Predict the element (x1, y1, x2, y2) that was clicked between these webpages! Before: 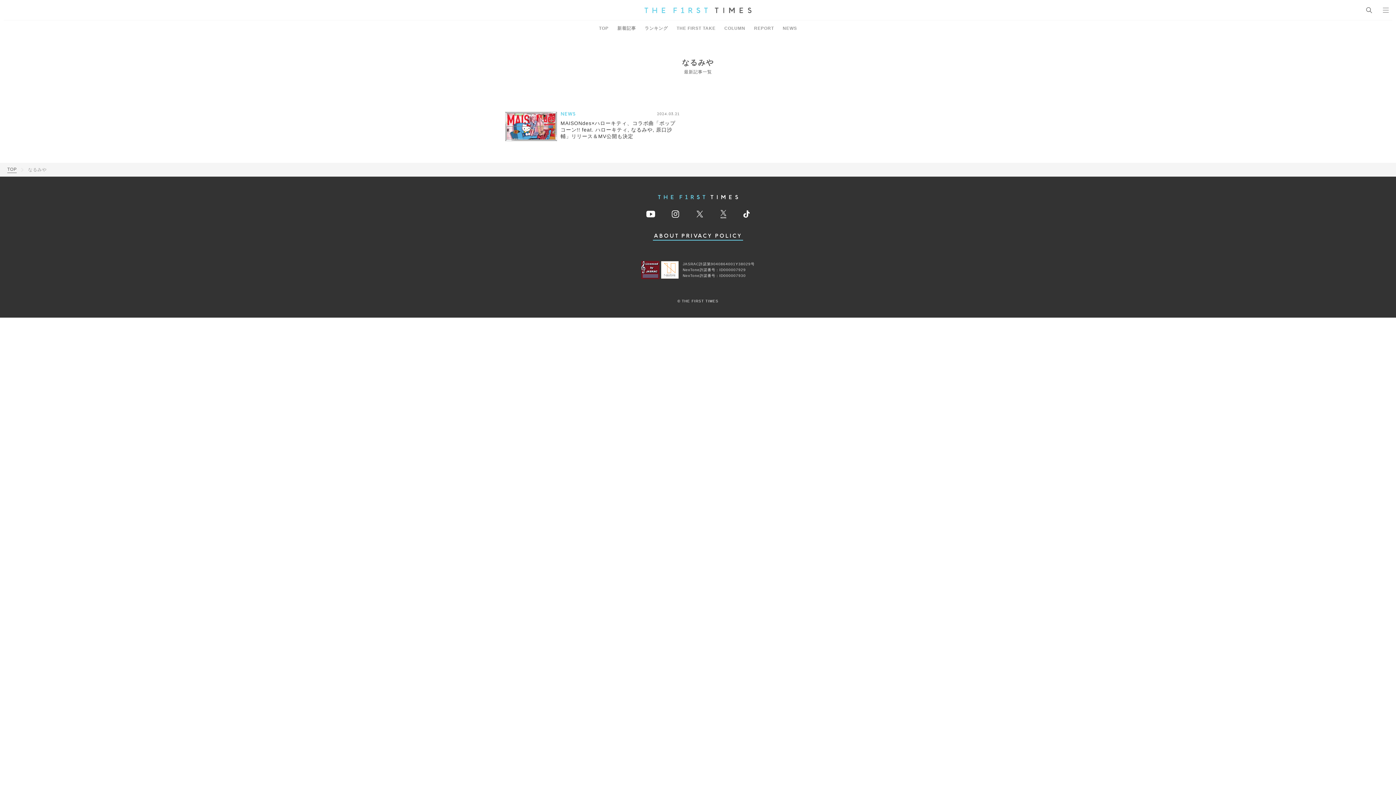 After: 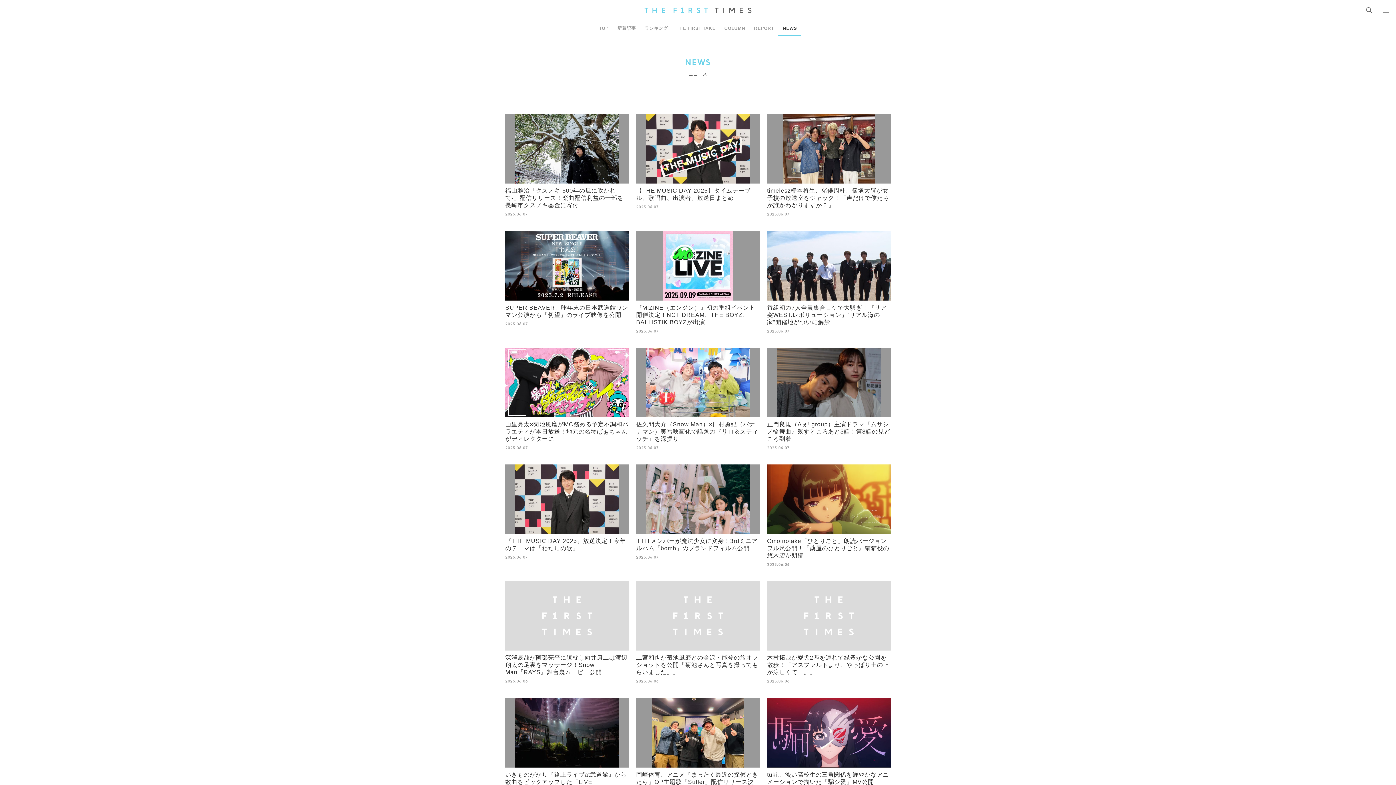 Action: bbox: (778, 20, 801, 36) label: NEWS